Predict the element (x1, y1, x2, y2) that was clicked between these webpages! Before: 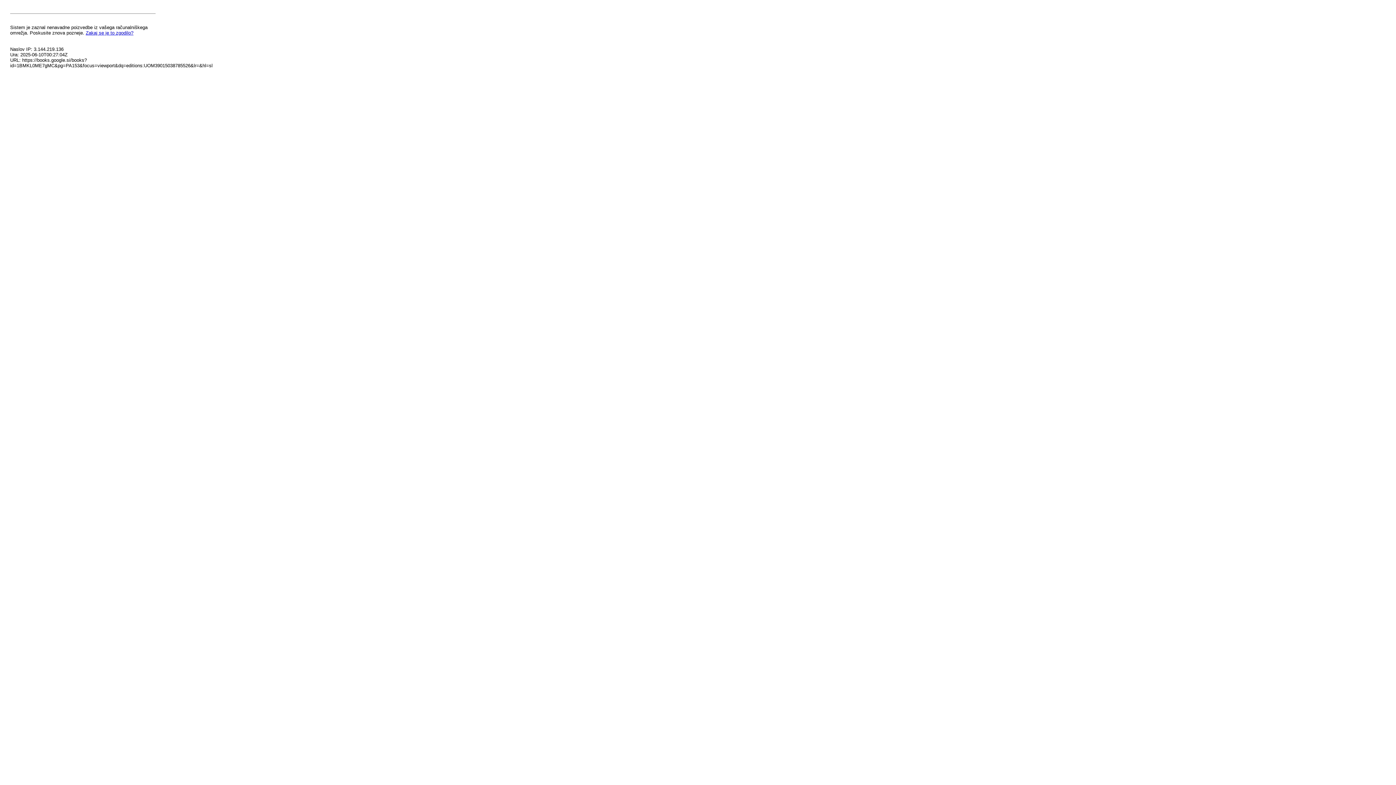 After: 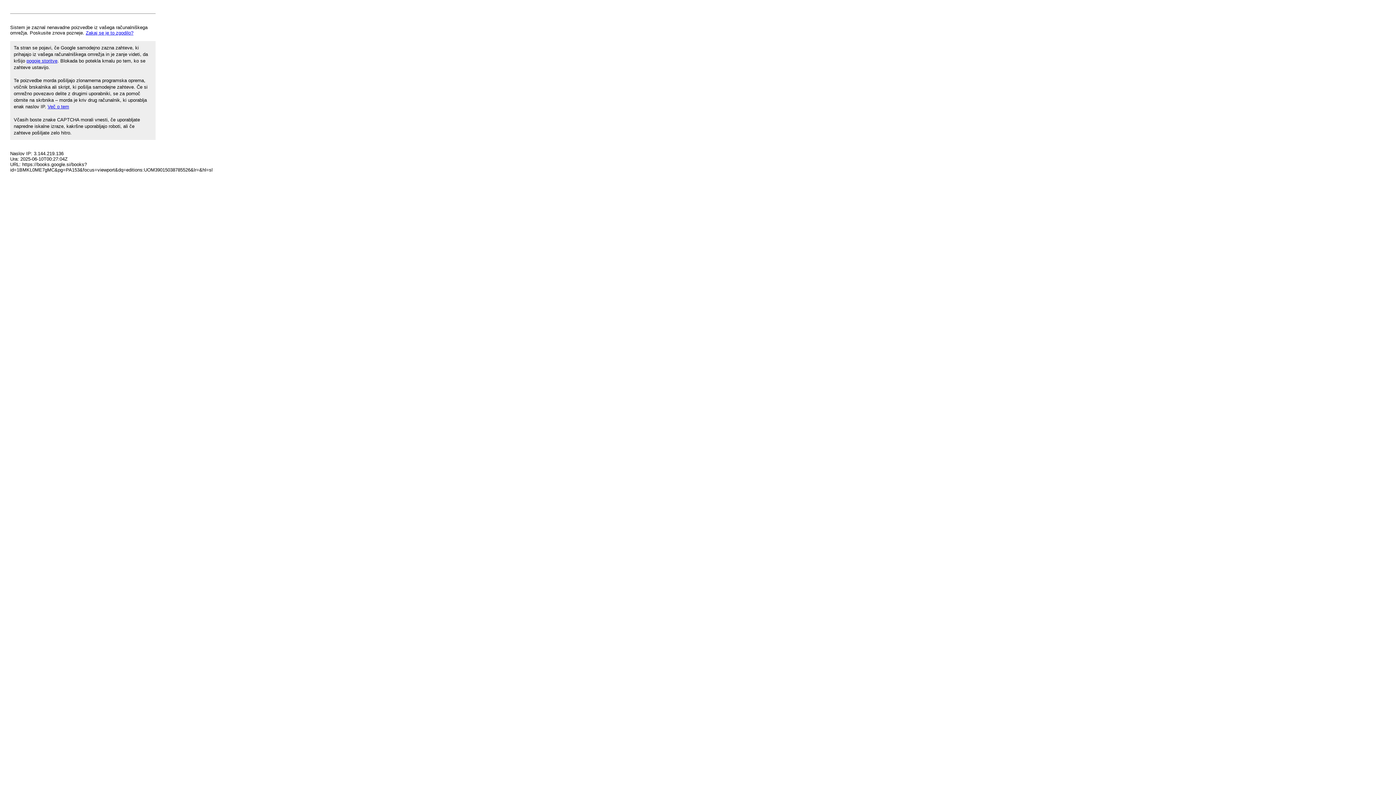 Action: label: Zakaj se je to zgodilo? bbox: (85, 30, 133, 35)